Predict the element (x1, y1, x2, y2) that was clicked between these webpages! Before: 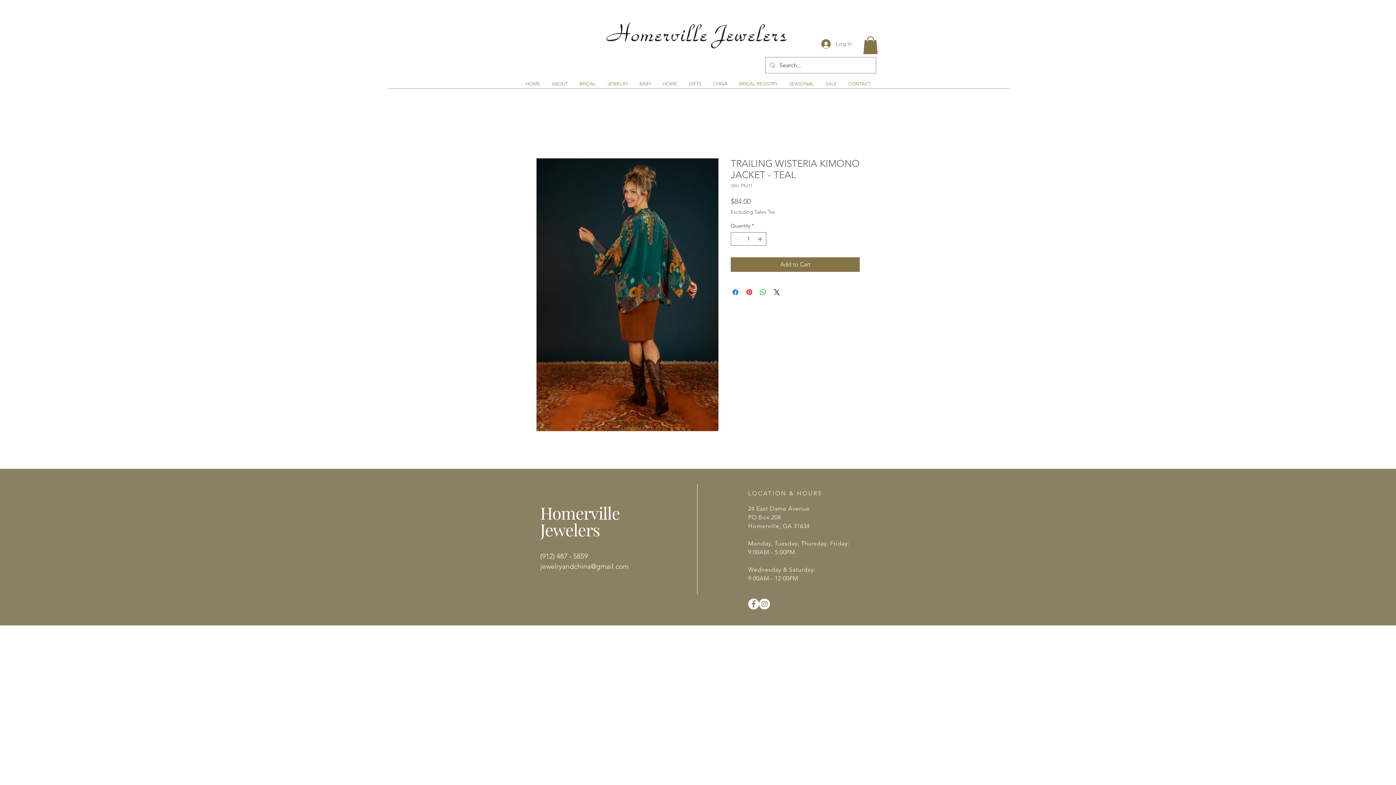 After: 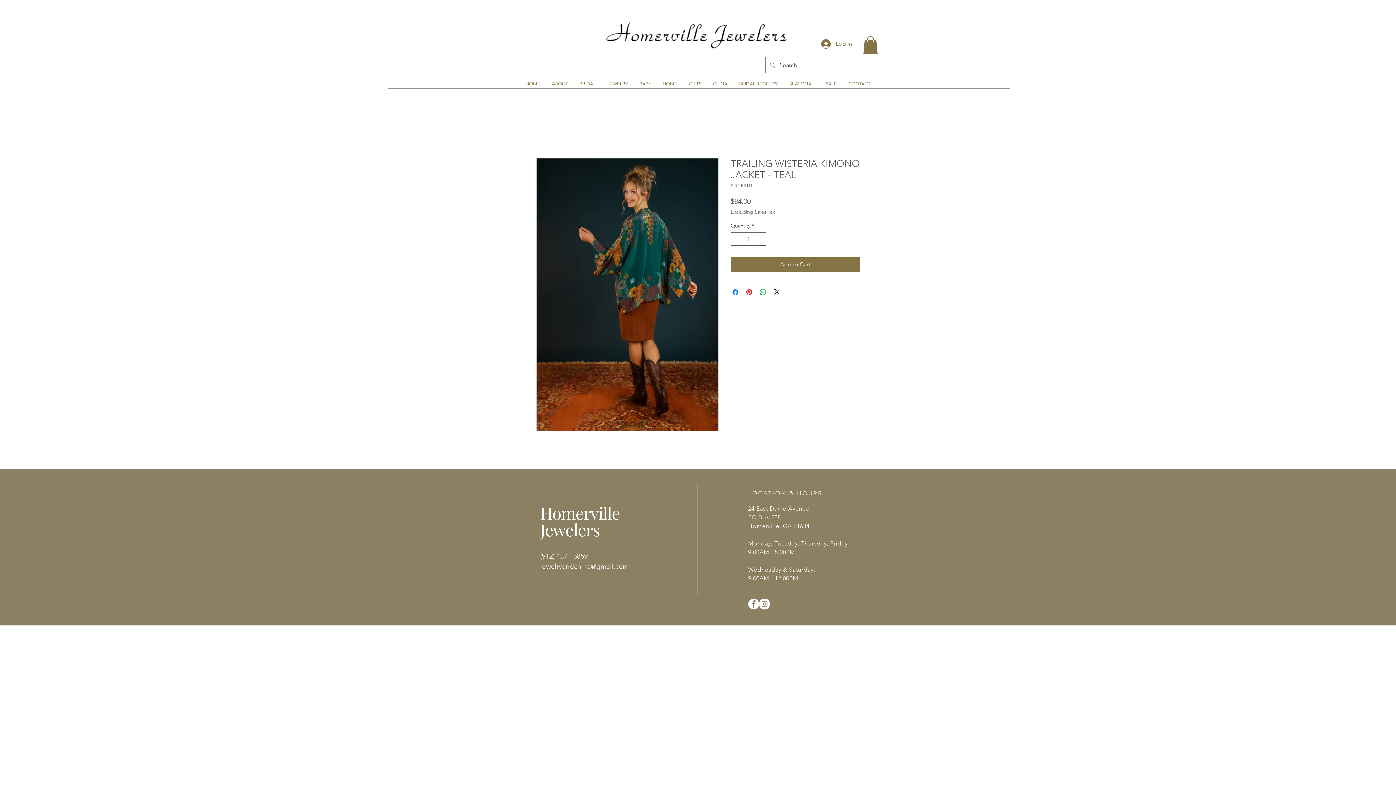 Action: bbox: (707, 79, 733, 88) label: CHINA